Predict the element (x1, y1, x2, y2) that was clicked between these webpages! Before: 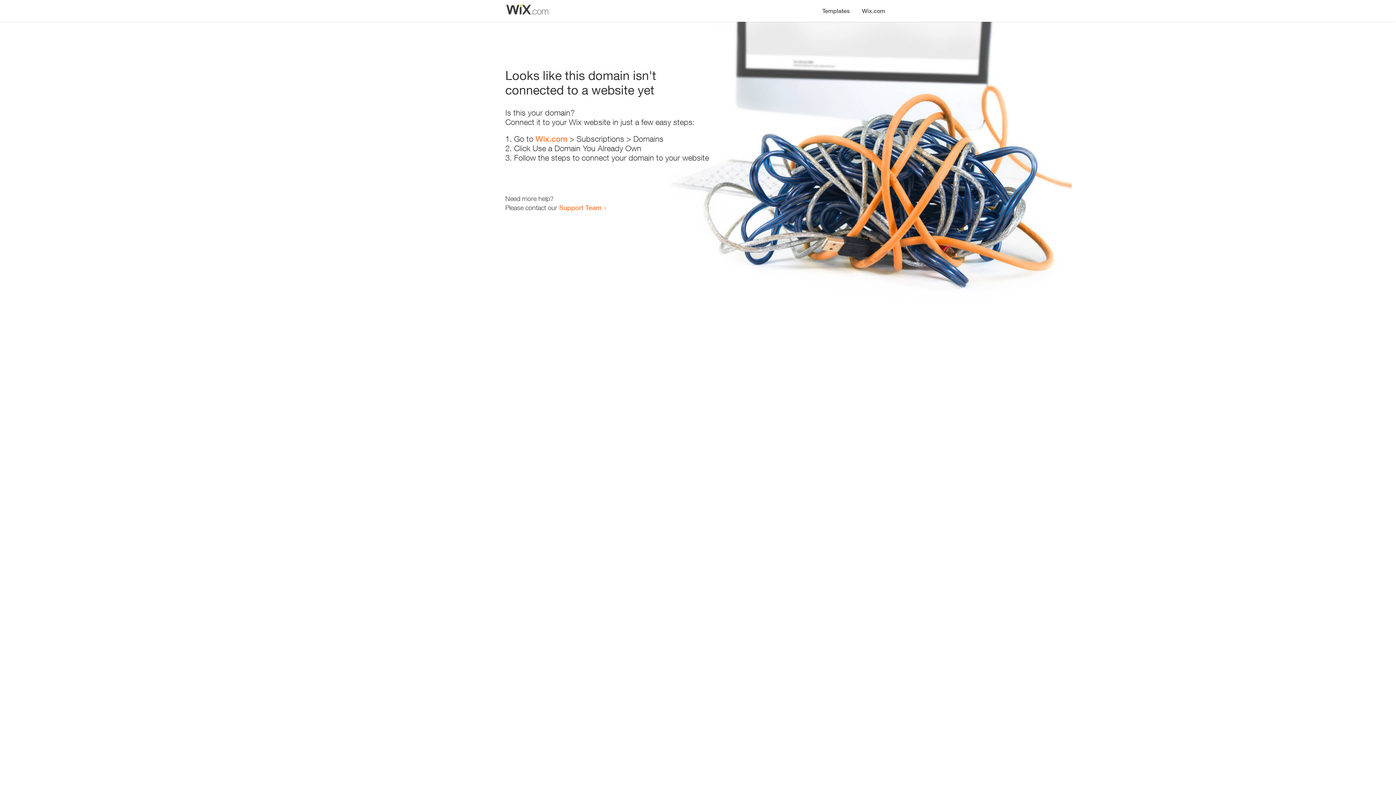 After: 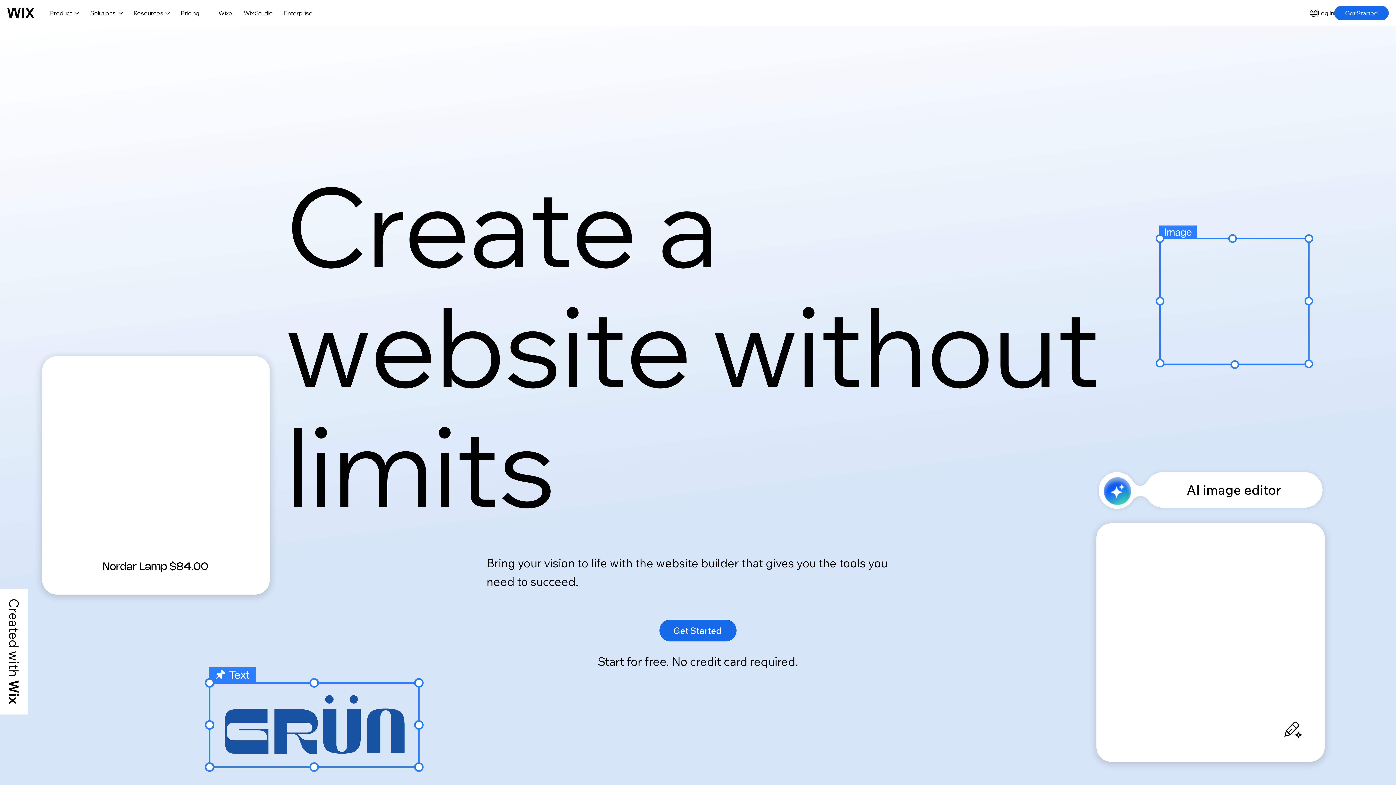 Action: label: Wix.com bbox: (535, 134, 567, 143)